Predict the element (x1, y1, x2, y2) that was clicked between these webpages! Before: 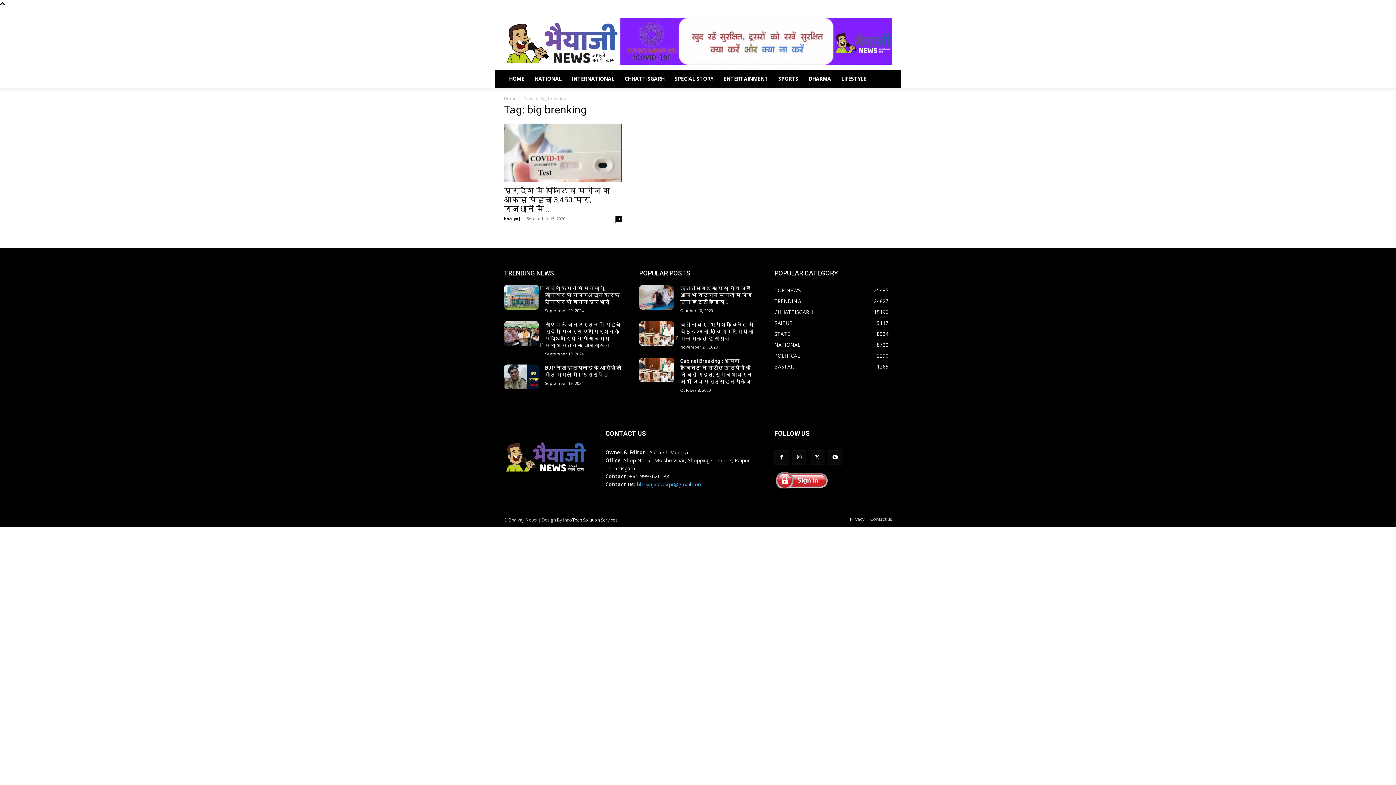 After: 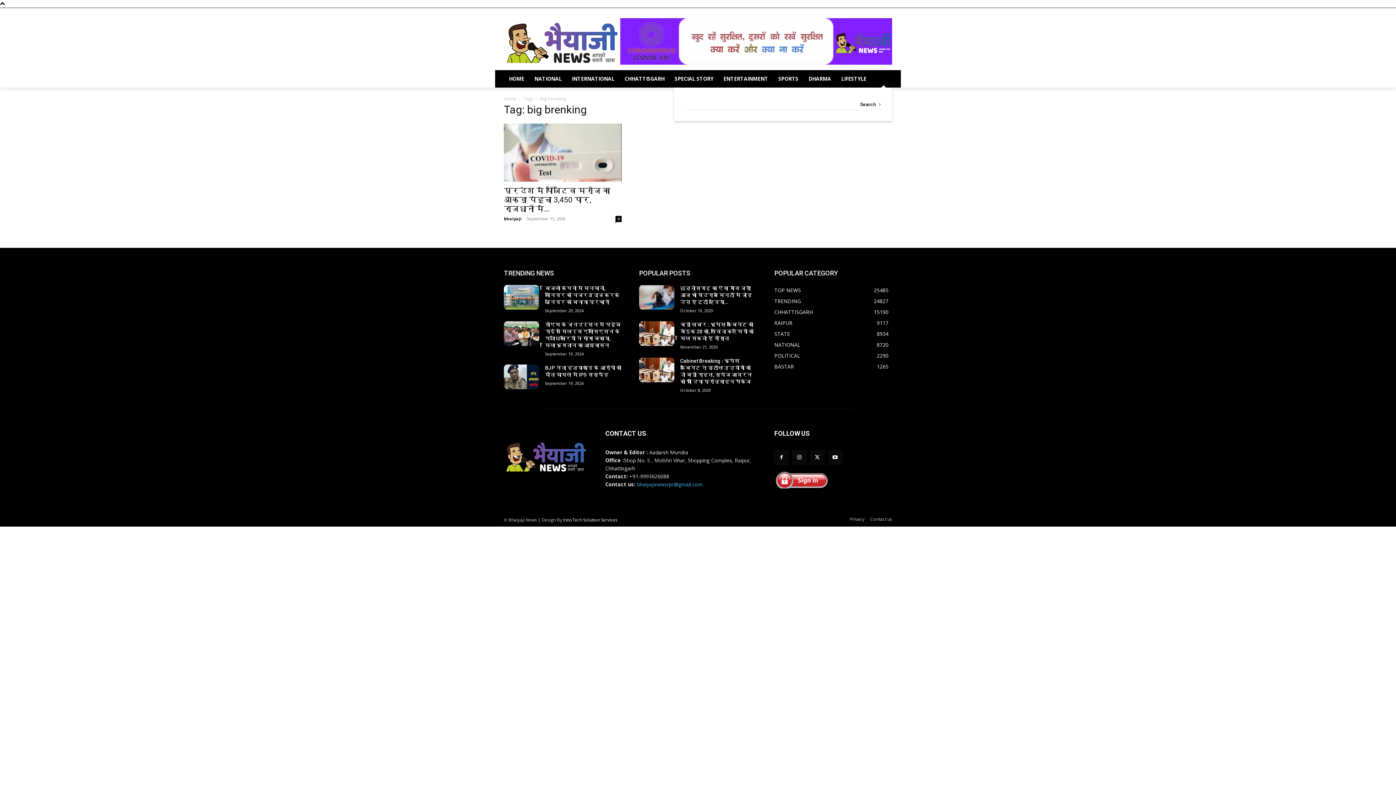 Action: label: Search bbox: (874, 70, 892, 87)